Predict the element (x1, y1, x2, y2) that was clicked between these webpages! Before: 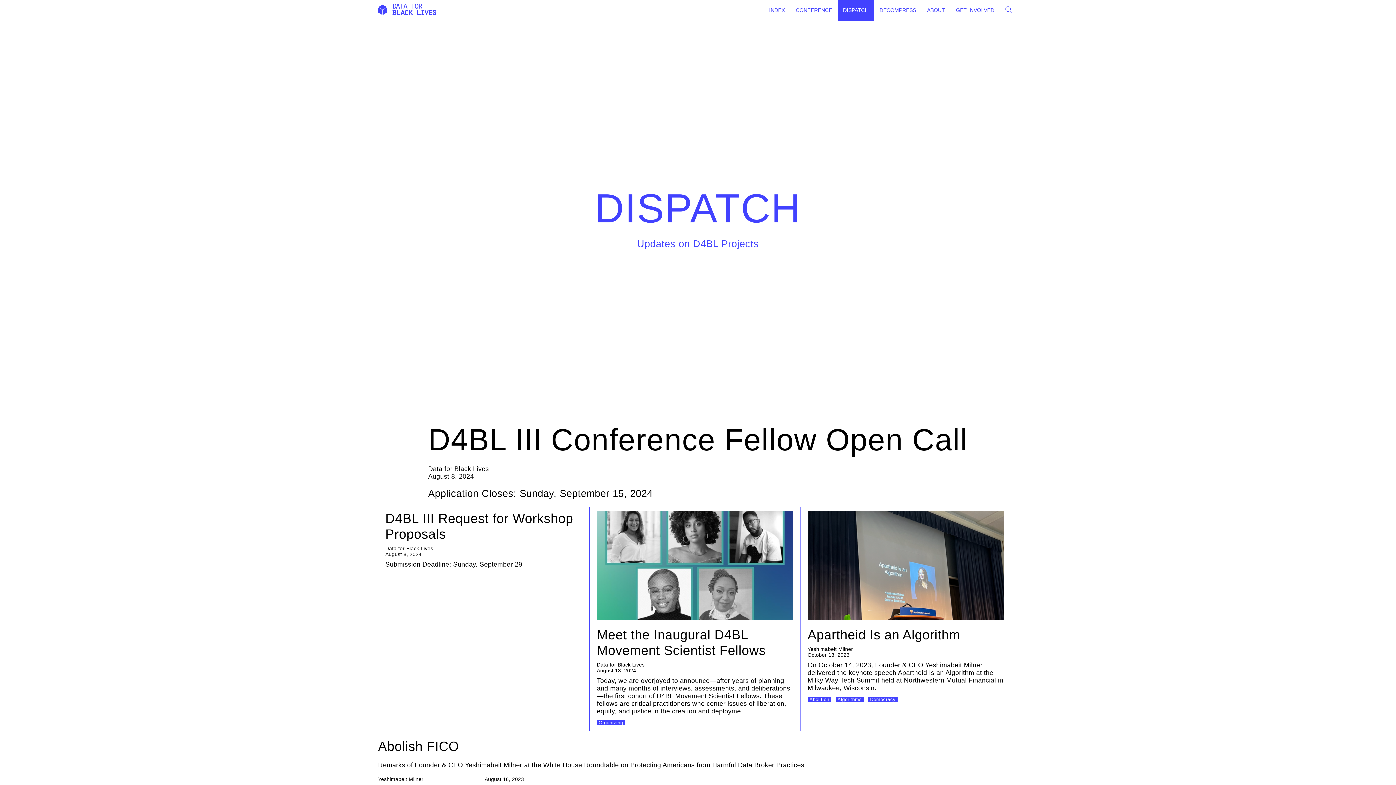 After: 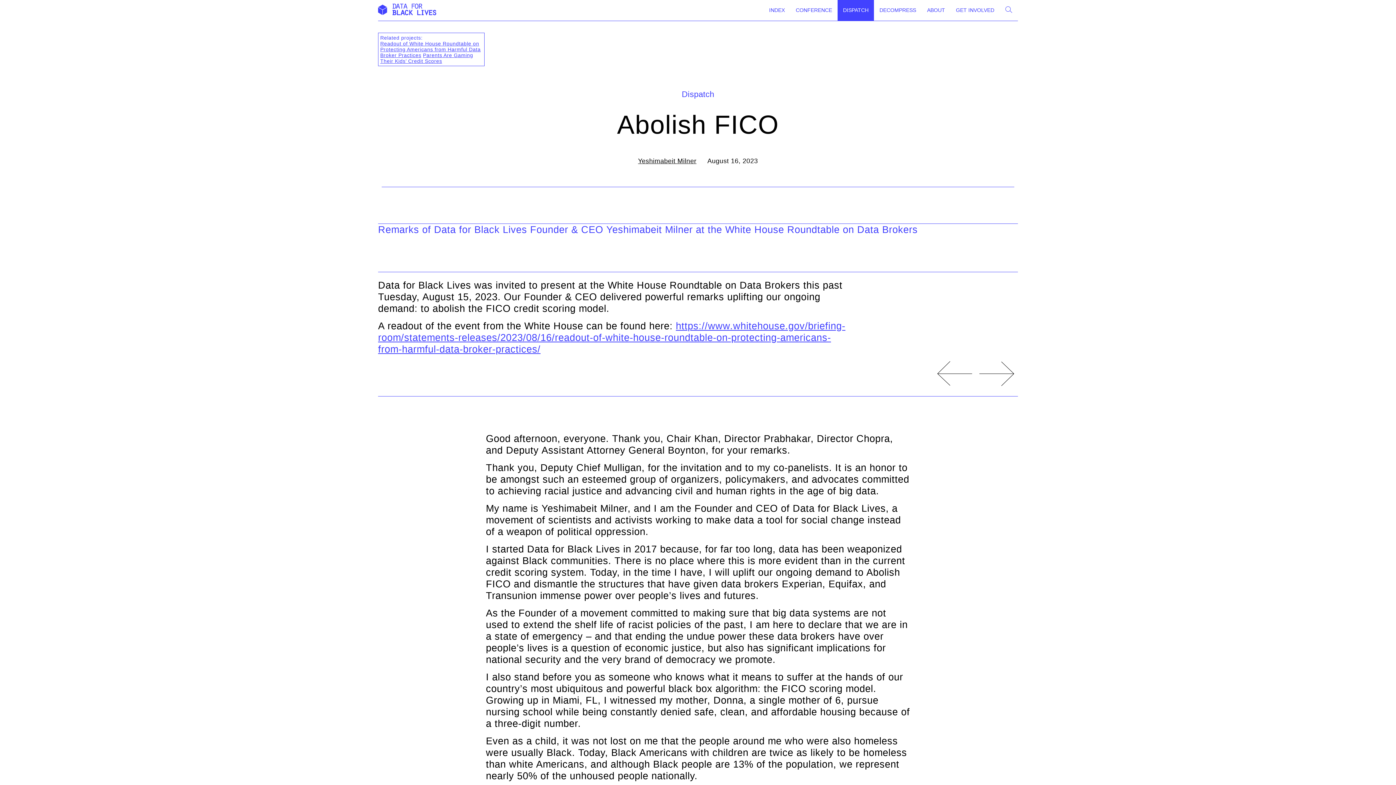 Action: label: Abolish FICO

Remarks of Founder & CEO Yeshimabeit Milner at the White House Roundtable on Protecting Americans from Harmful Data Broker Practices

Yeshimabeit Milner
August 16, 2023 bbox: (378, 738, 1018, 782)